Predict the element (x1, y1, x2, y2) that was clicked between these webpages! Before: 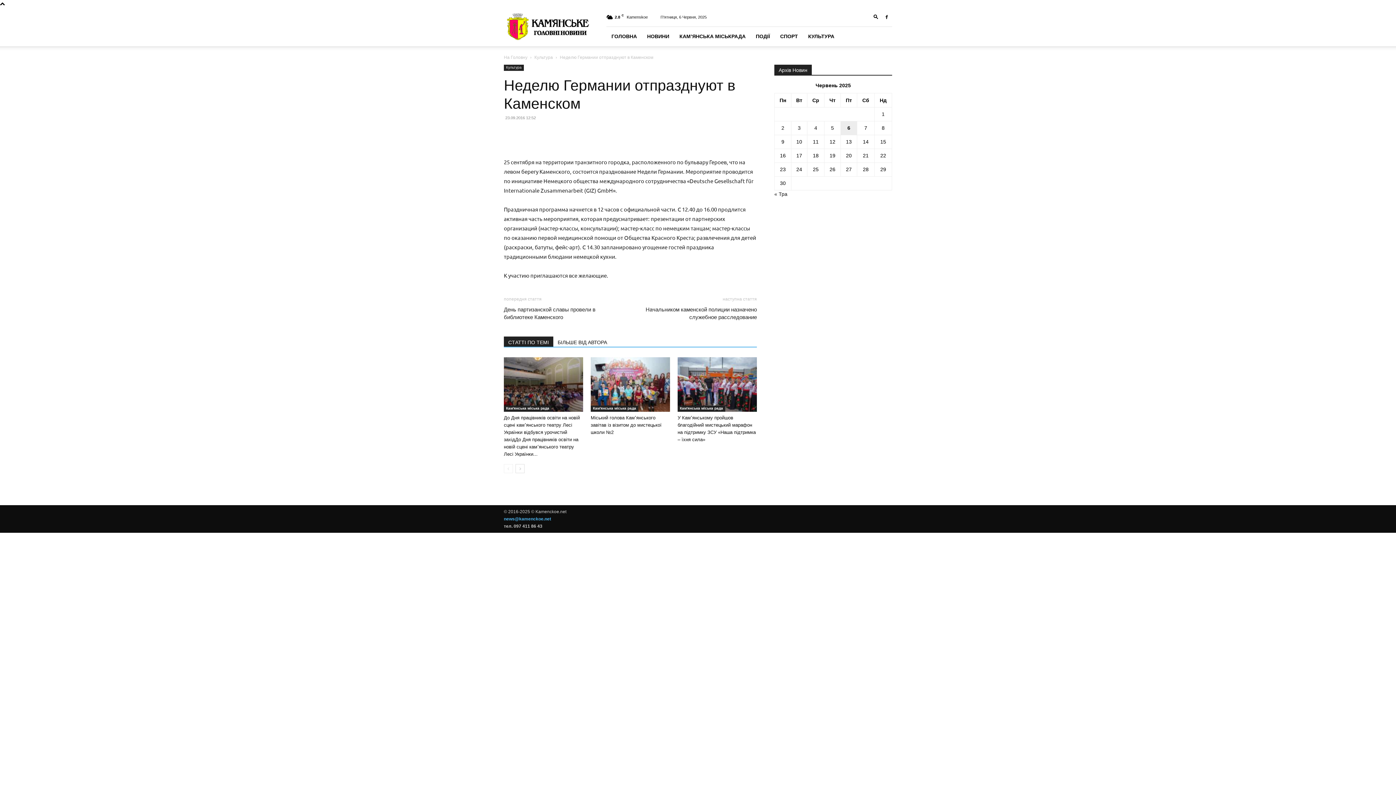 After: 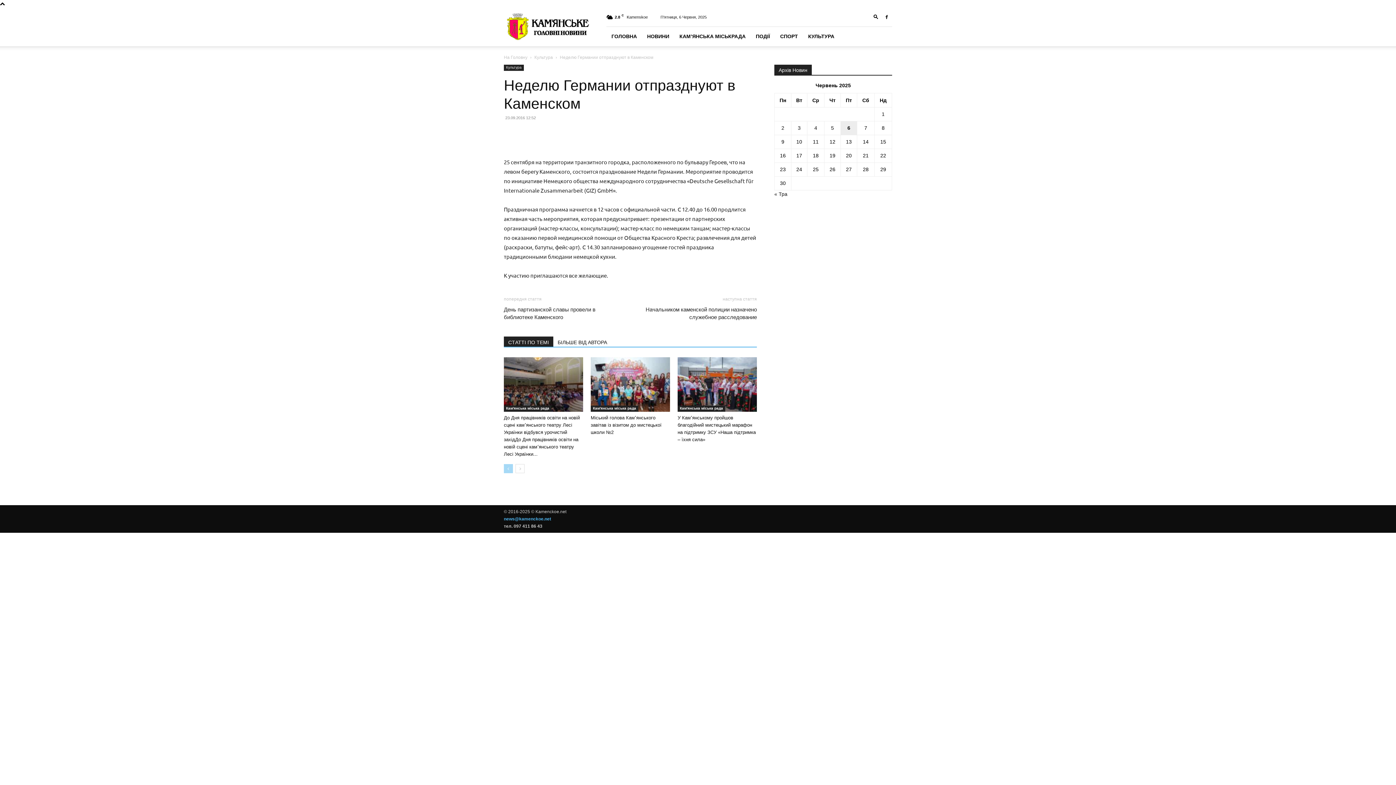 Action: bbox: (504, 464, 513, 473) label: prev-page